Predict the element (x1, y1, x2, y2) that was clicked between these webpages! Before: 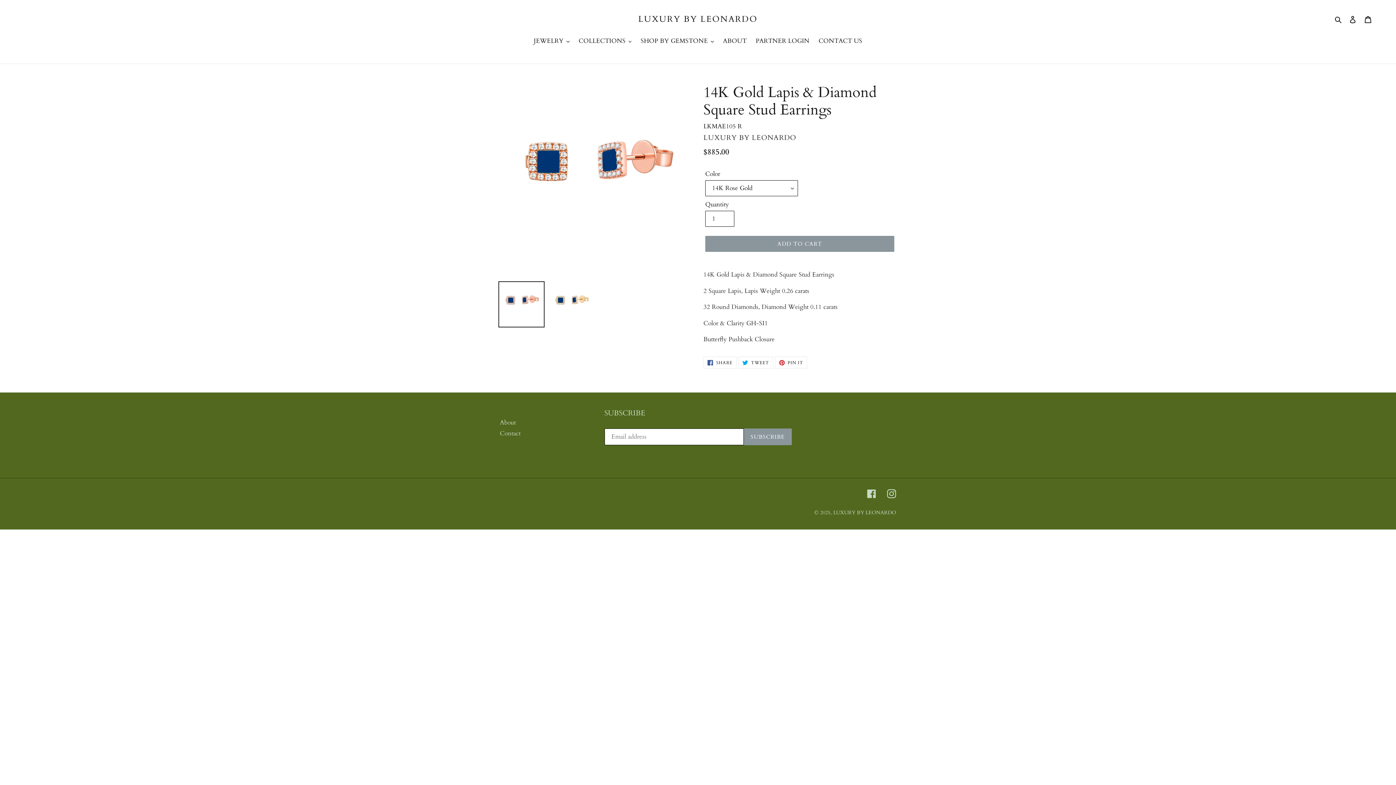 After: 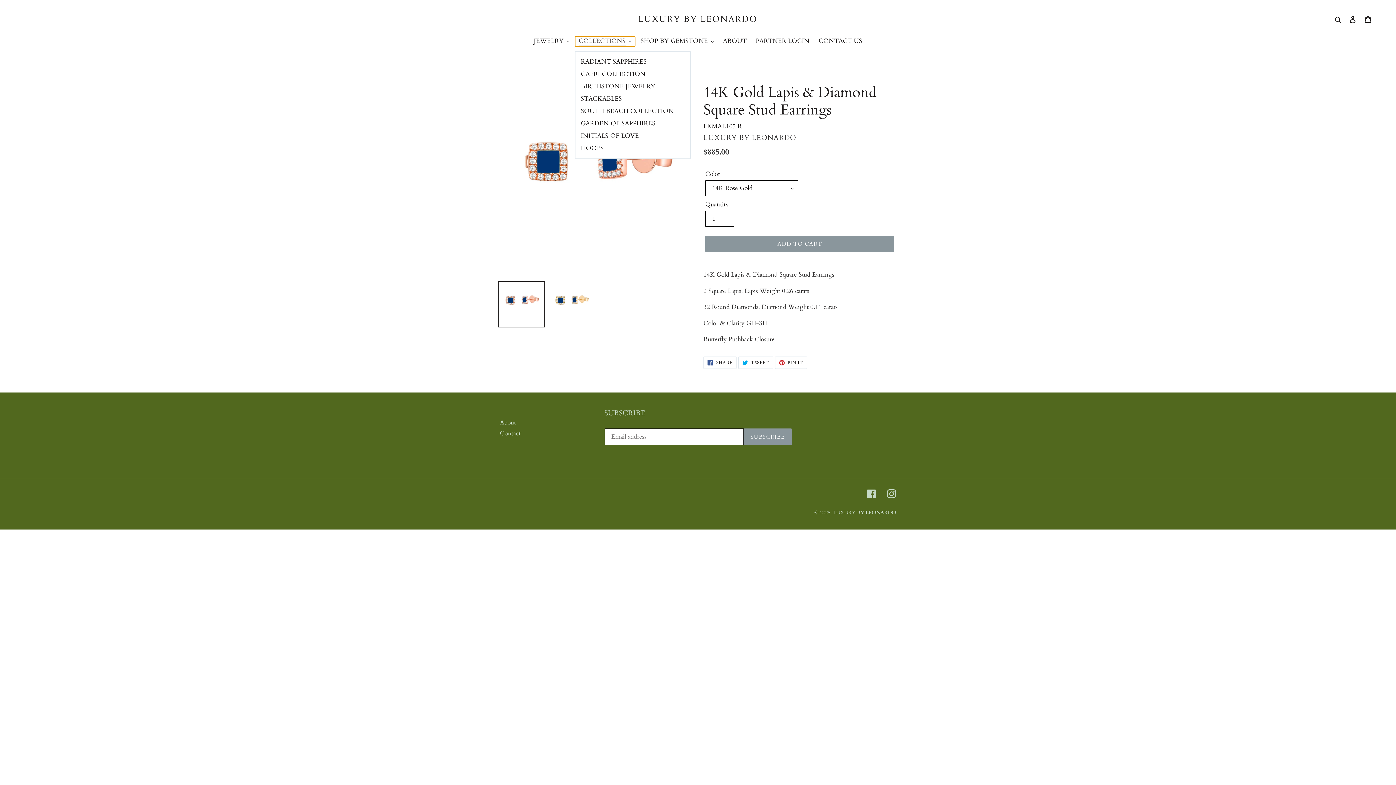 Action: bbox: (575, 36, 635, 46) label: COLLECTIONS